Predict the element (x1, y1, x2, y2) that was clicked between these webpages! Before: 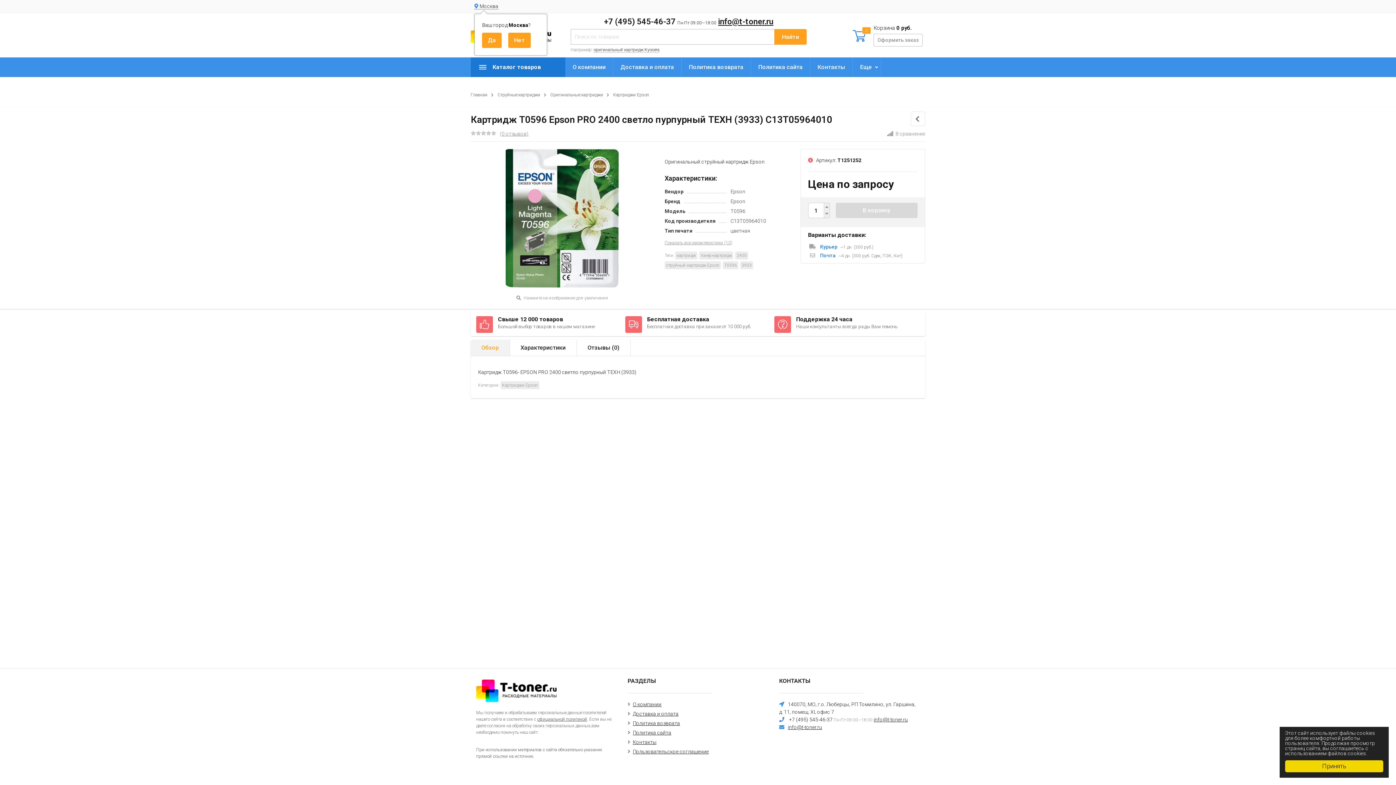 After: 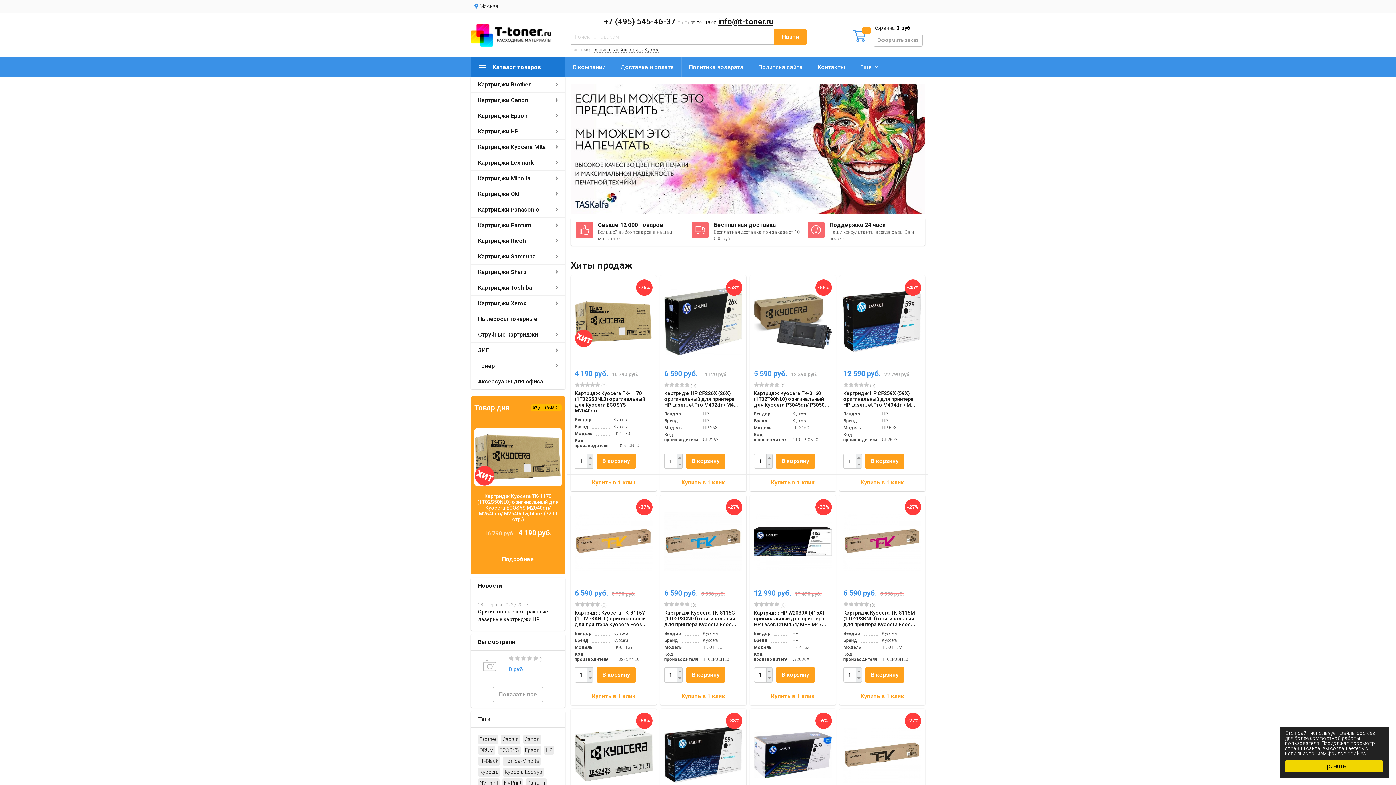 Action: bbox: (470, 92, 487, 97) label: Главная